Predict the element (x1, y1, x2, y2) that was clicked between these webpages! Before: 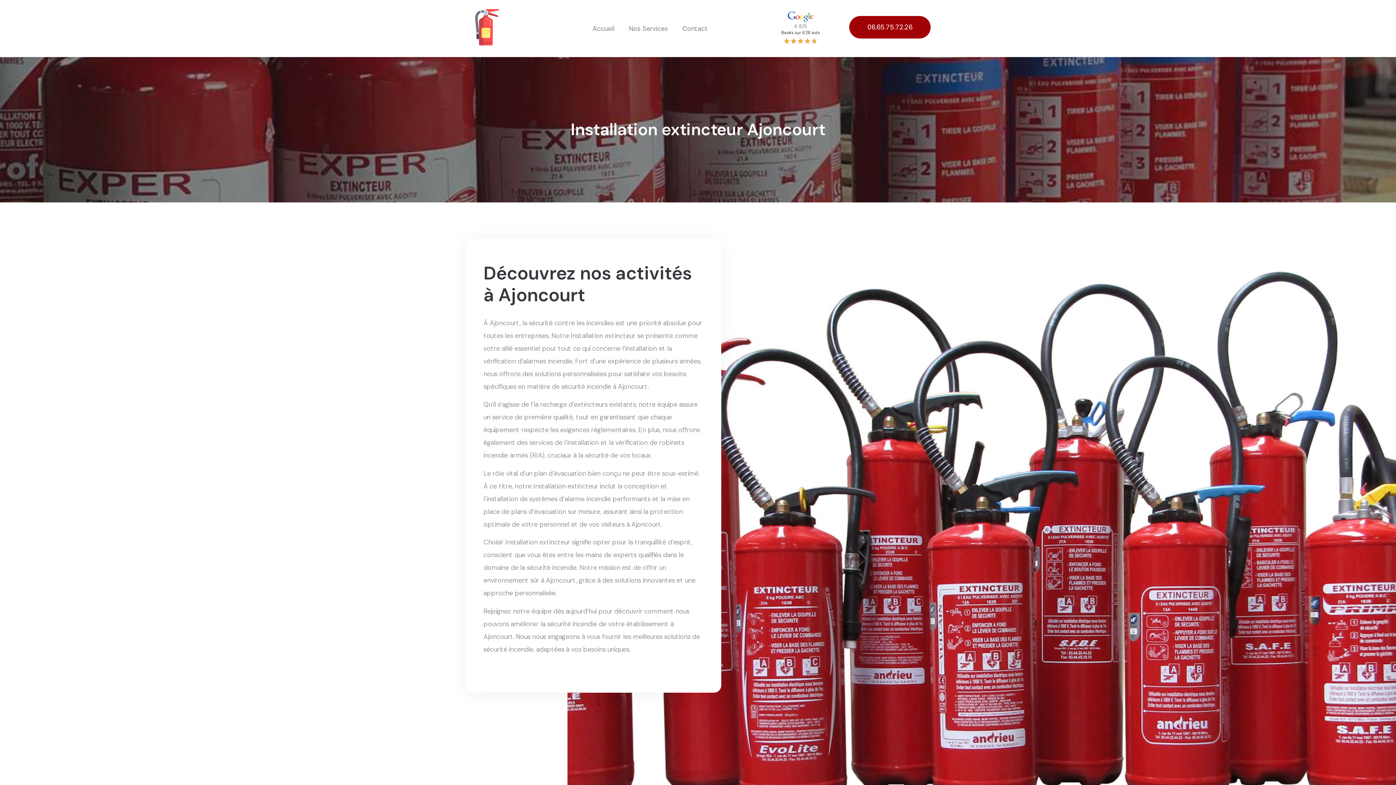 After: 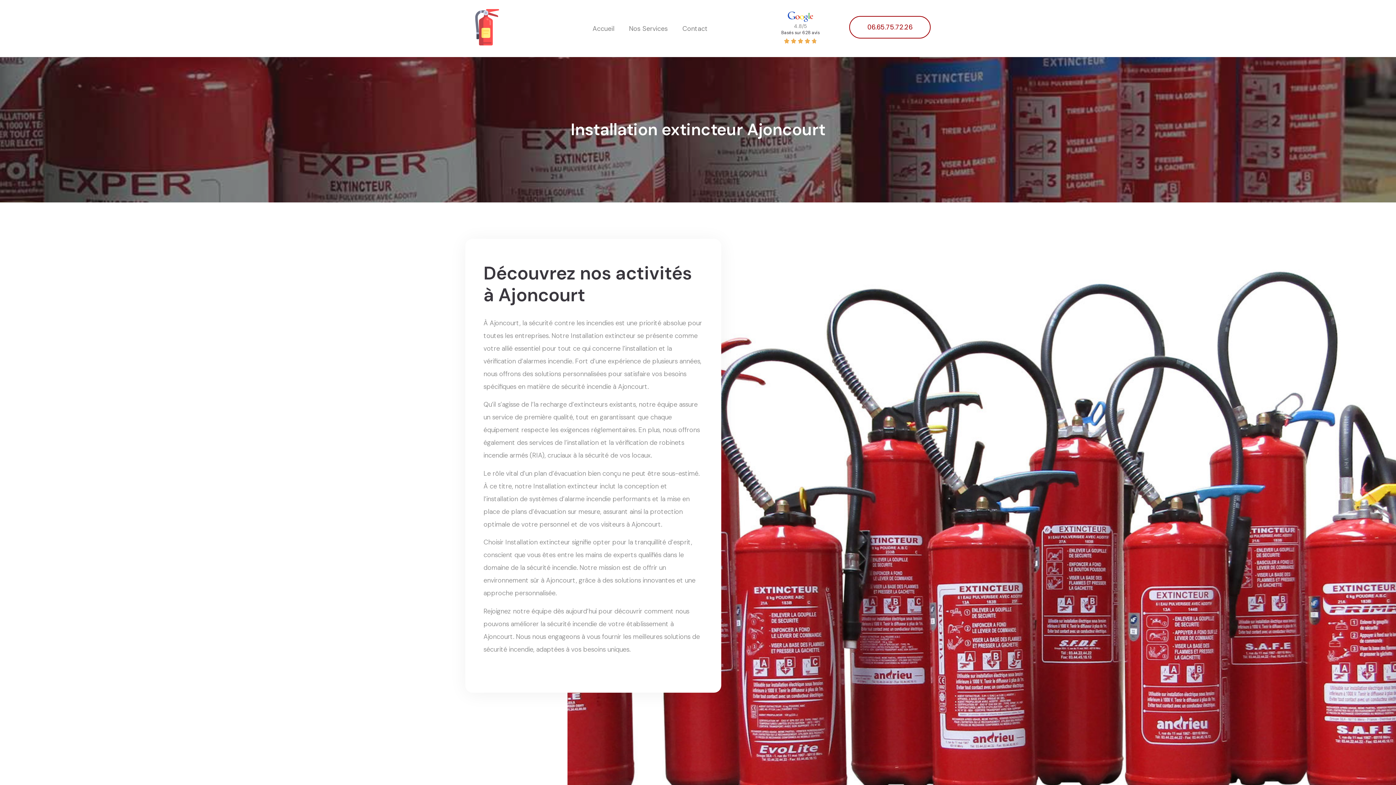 Action: label: 06.65.75.72.26 bbox: (849, 16, 930, 38)